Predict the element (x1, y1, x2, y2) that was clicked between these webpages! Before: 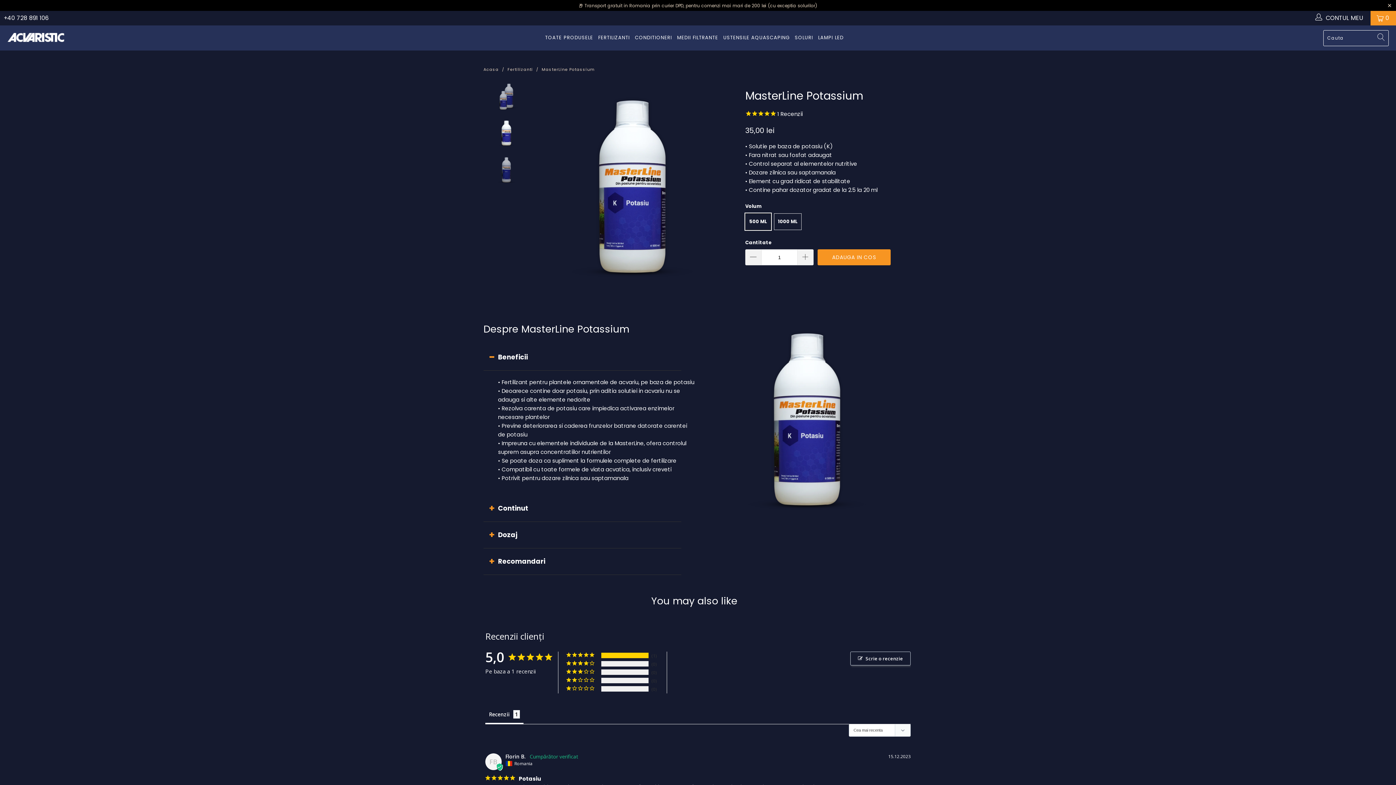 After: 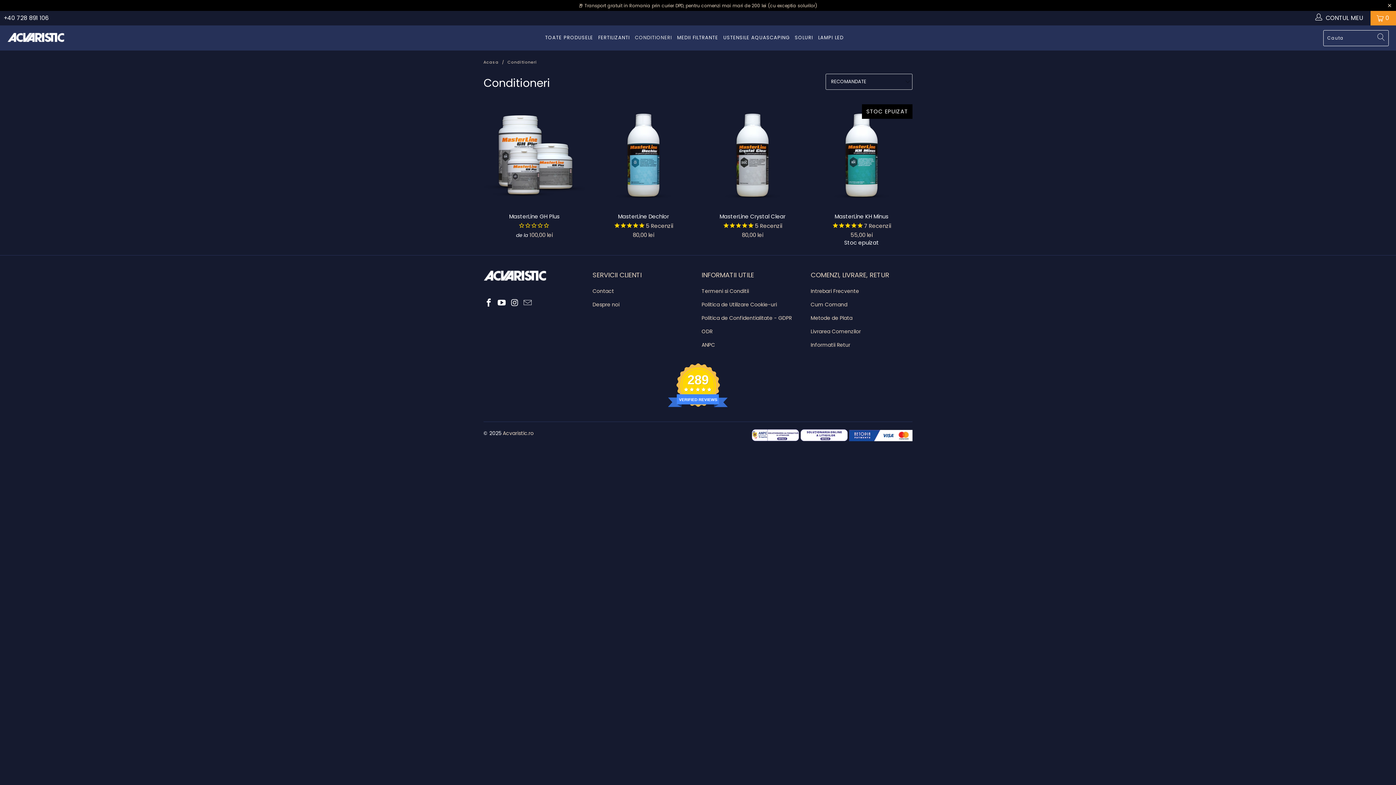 Action: label: CONDITIONERI bbox: (635, 29, 672, 46)